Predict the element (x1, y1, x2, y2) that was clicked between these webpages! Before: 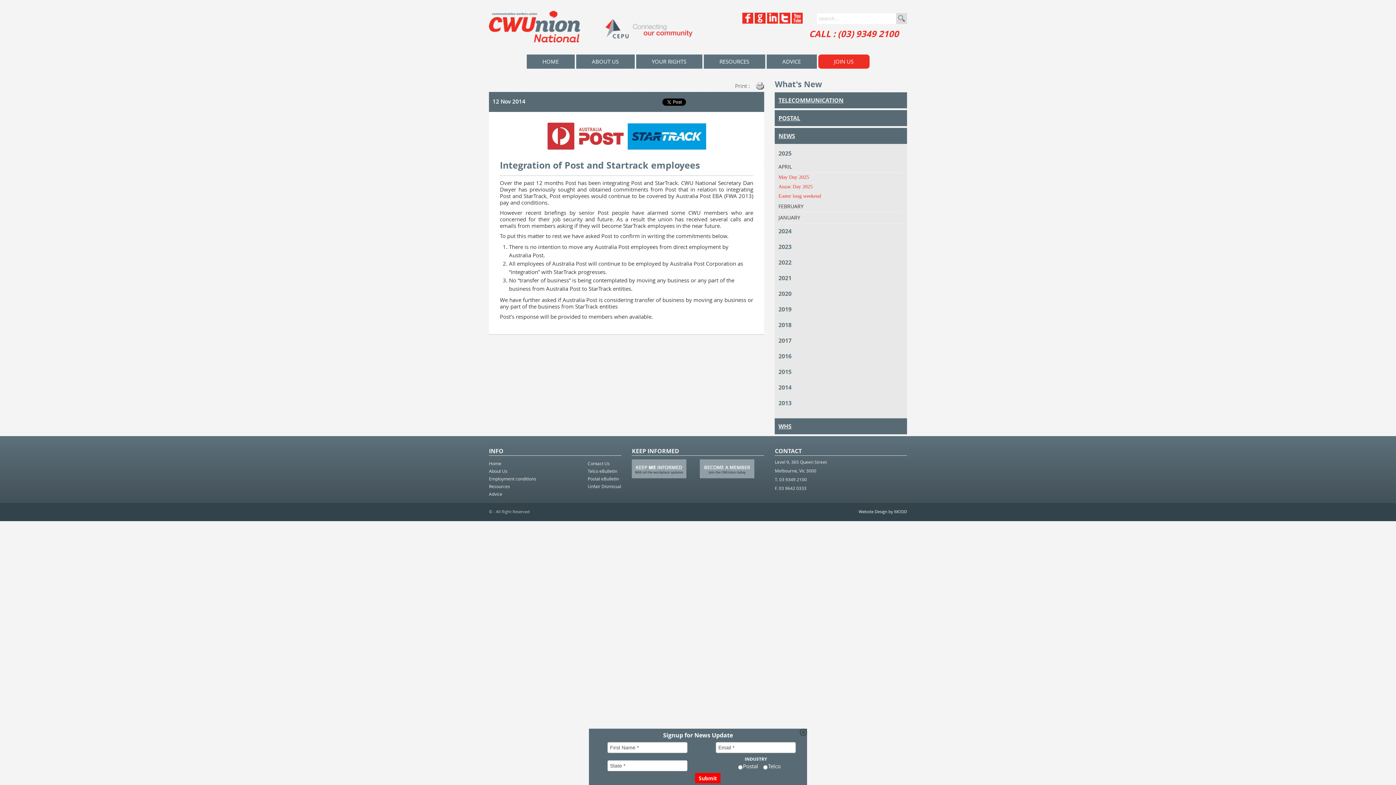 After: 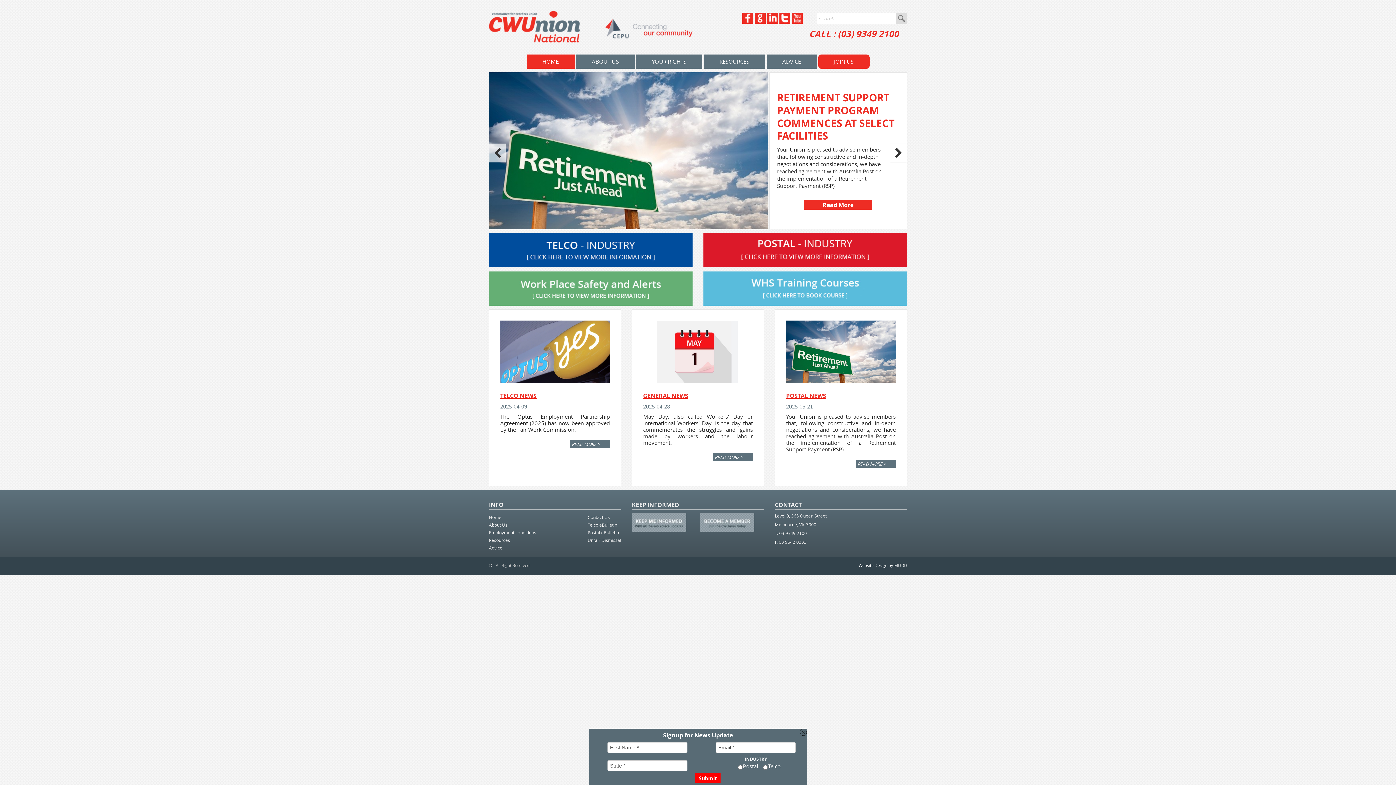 Action: bbox: (489, 0, 692, 54)